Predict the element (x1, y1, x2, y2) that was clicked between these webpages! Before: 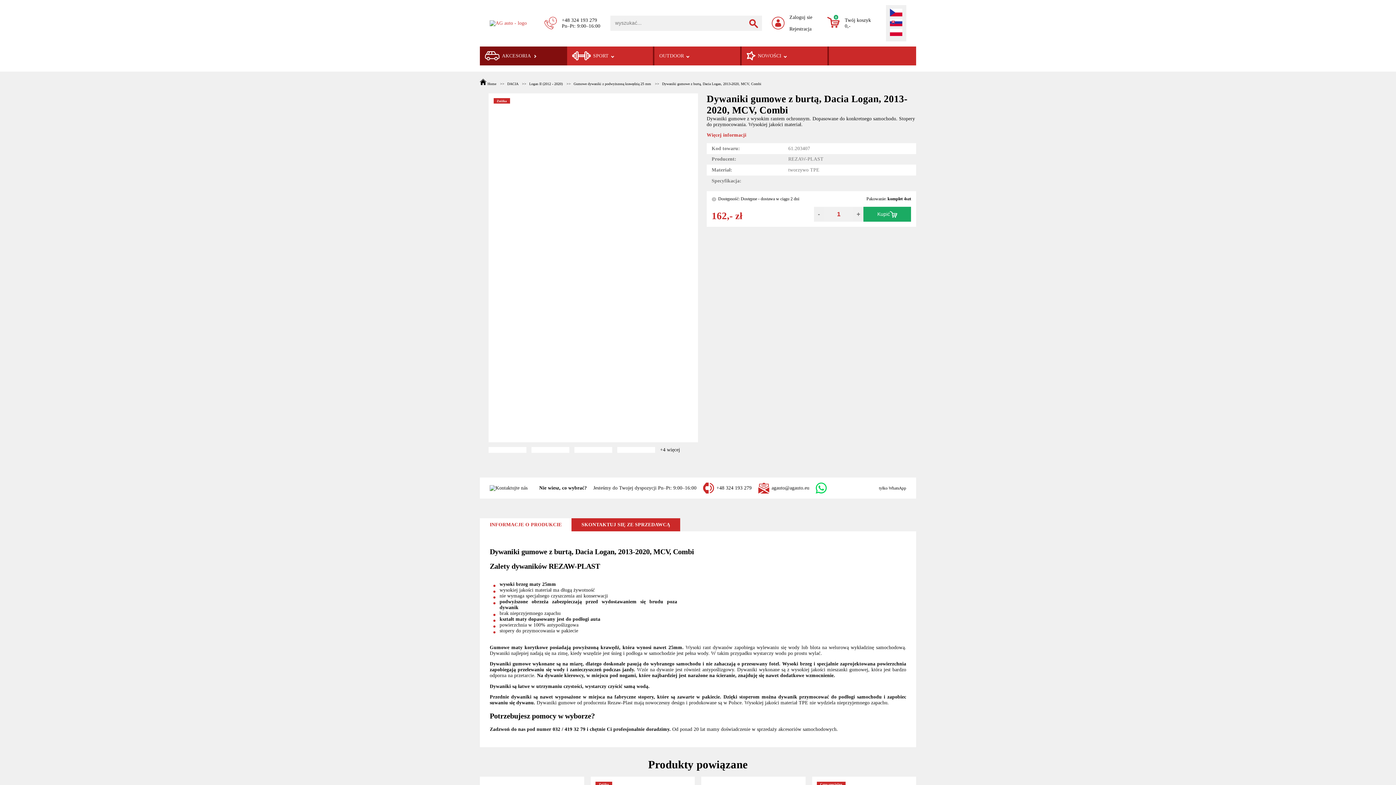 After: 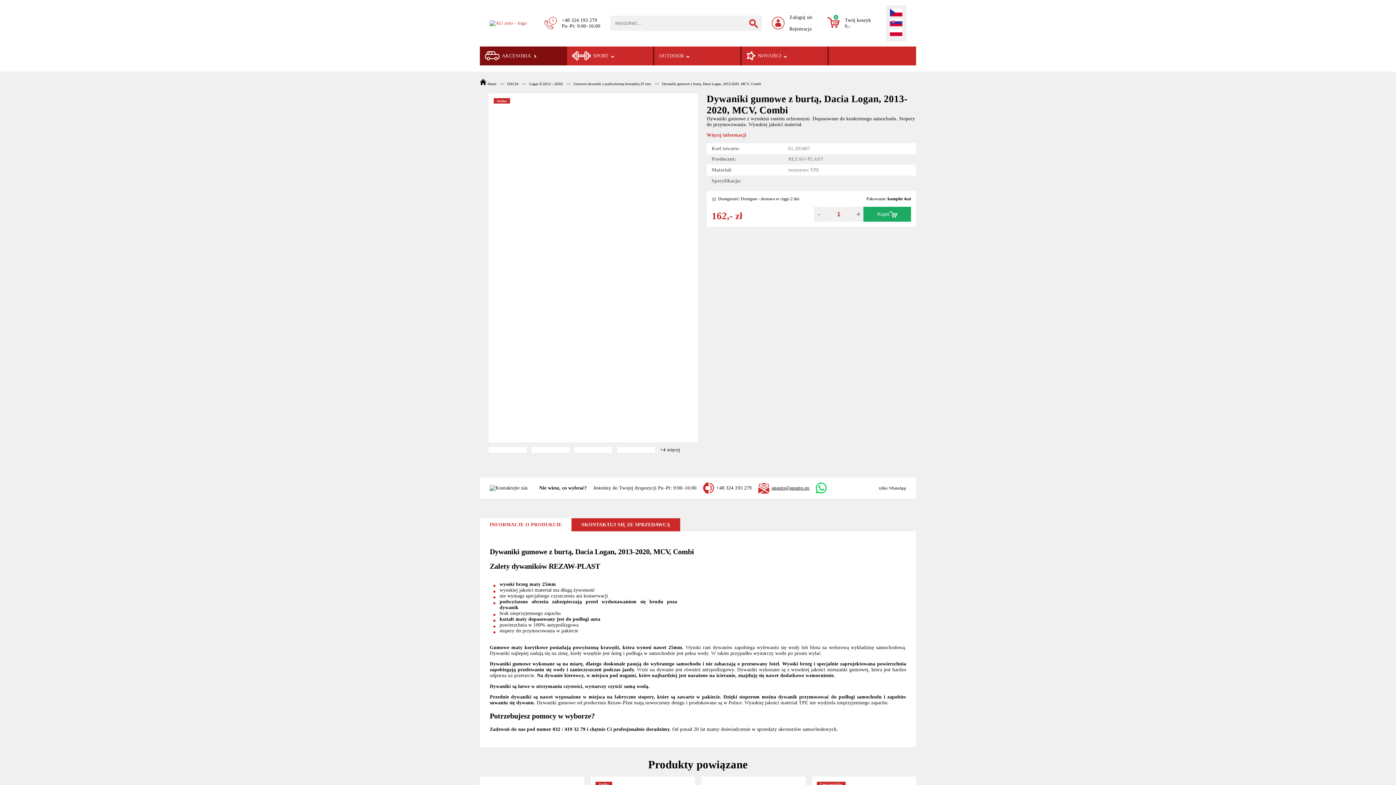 Action: label: agauto@agauto.eu bbox: (758, 482, 809, 493)